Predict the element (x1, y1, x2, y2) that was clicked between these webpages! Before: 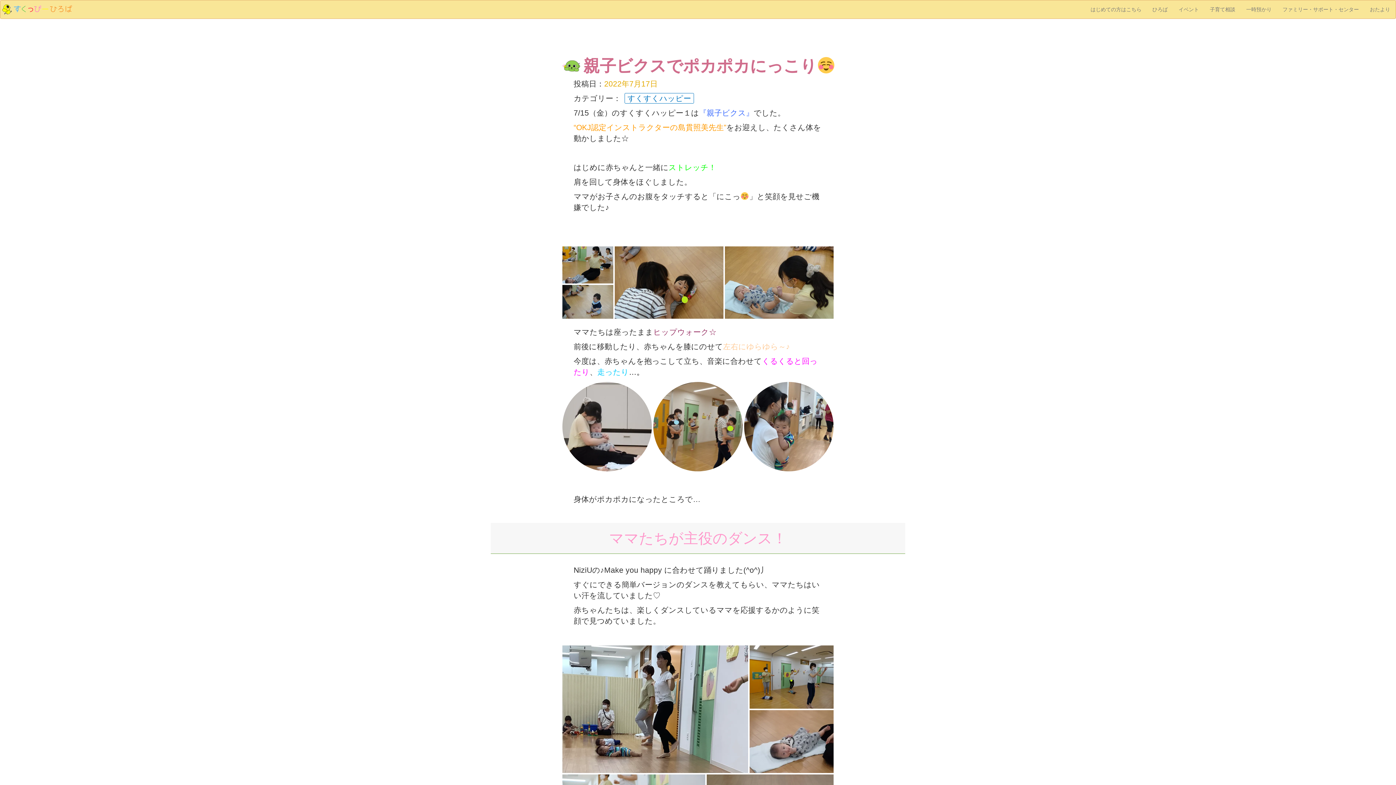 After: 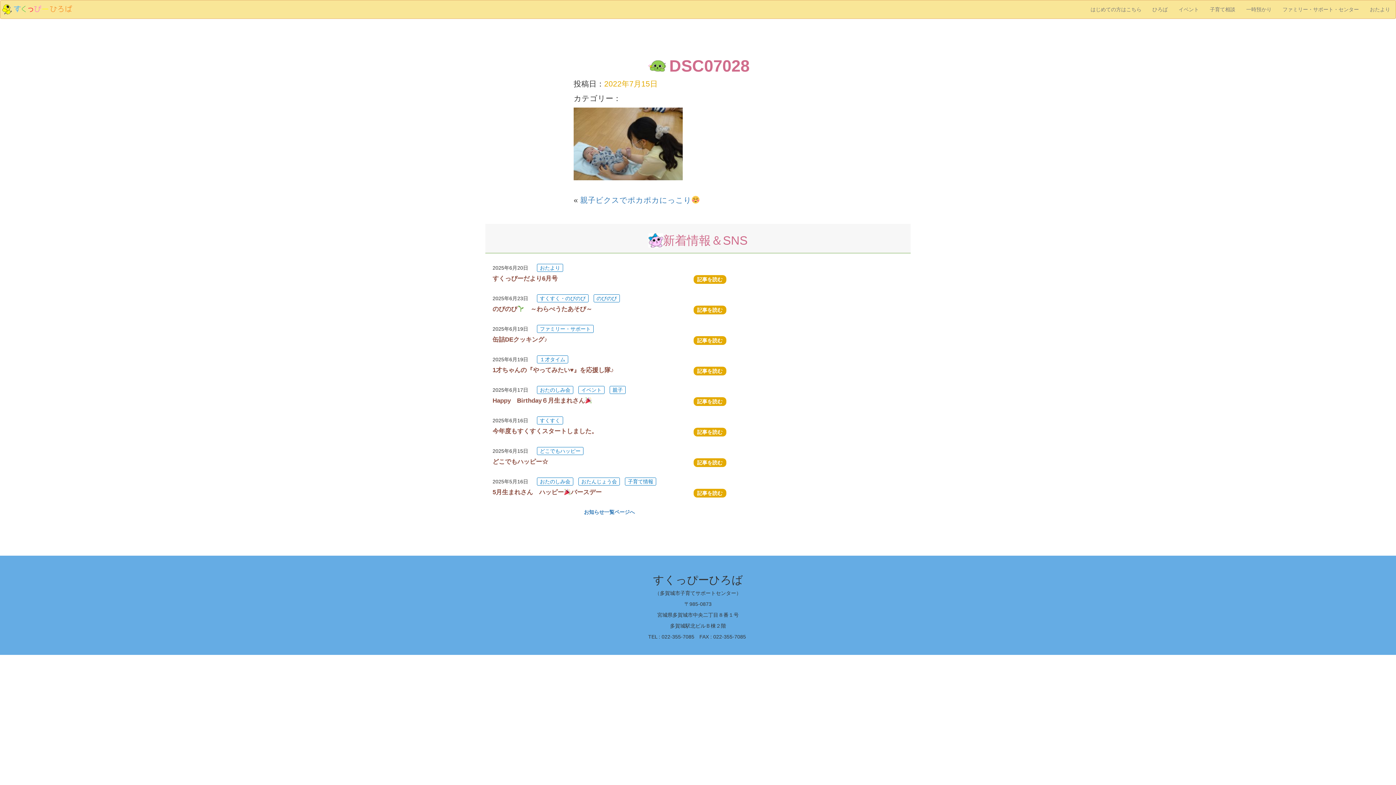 Action: bbox: (724, 279, 834, 285)